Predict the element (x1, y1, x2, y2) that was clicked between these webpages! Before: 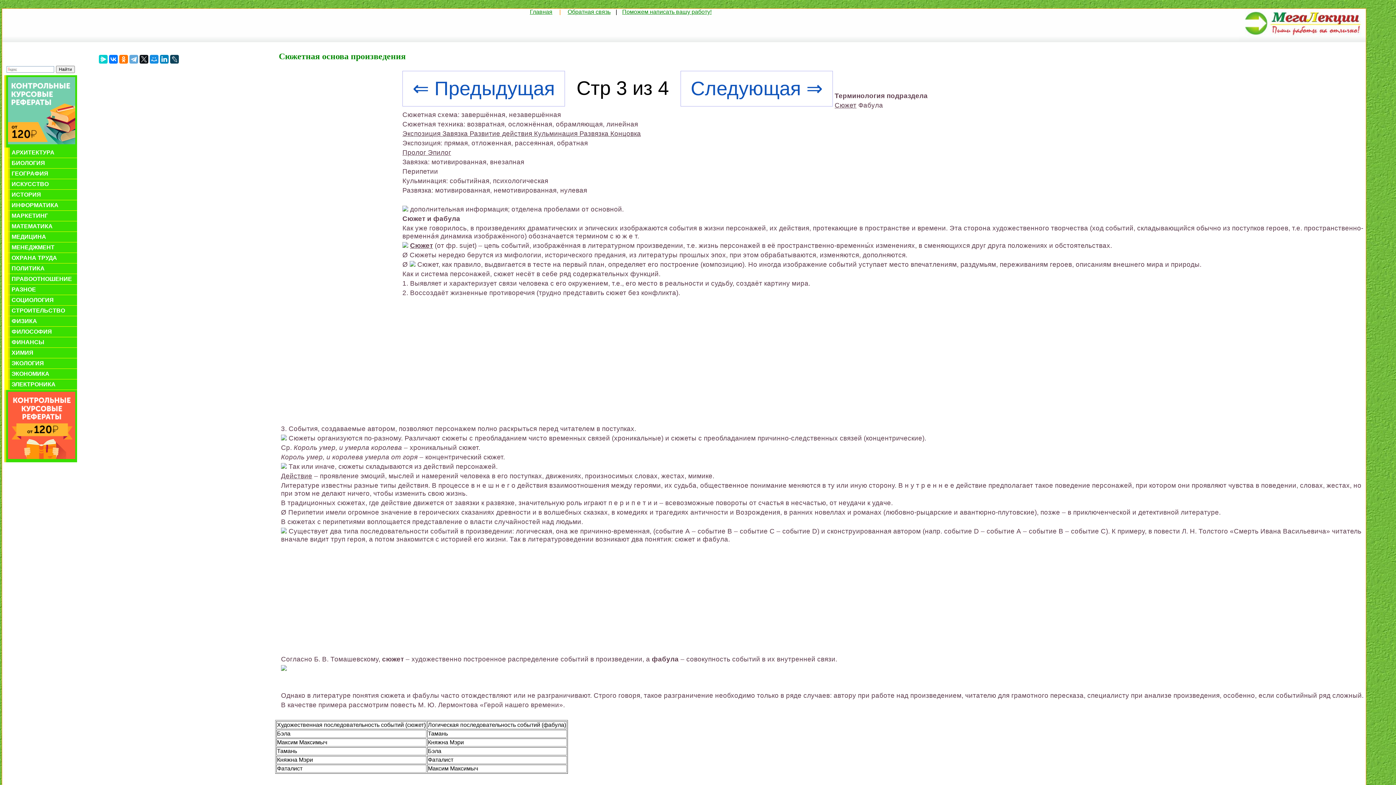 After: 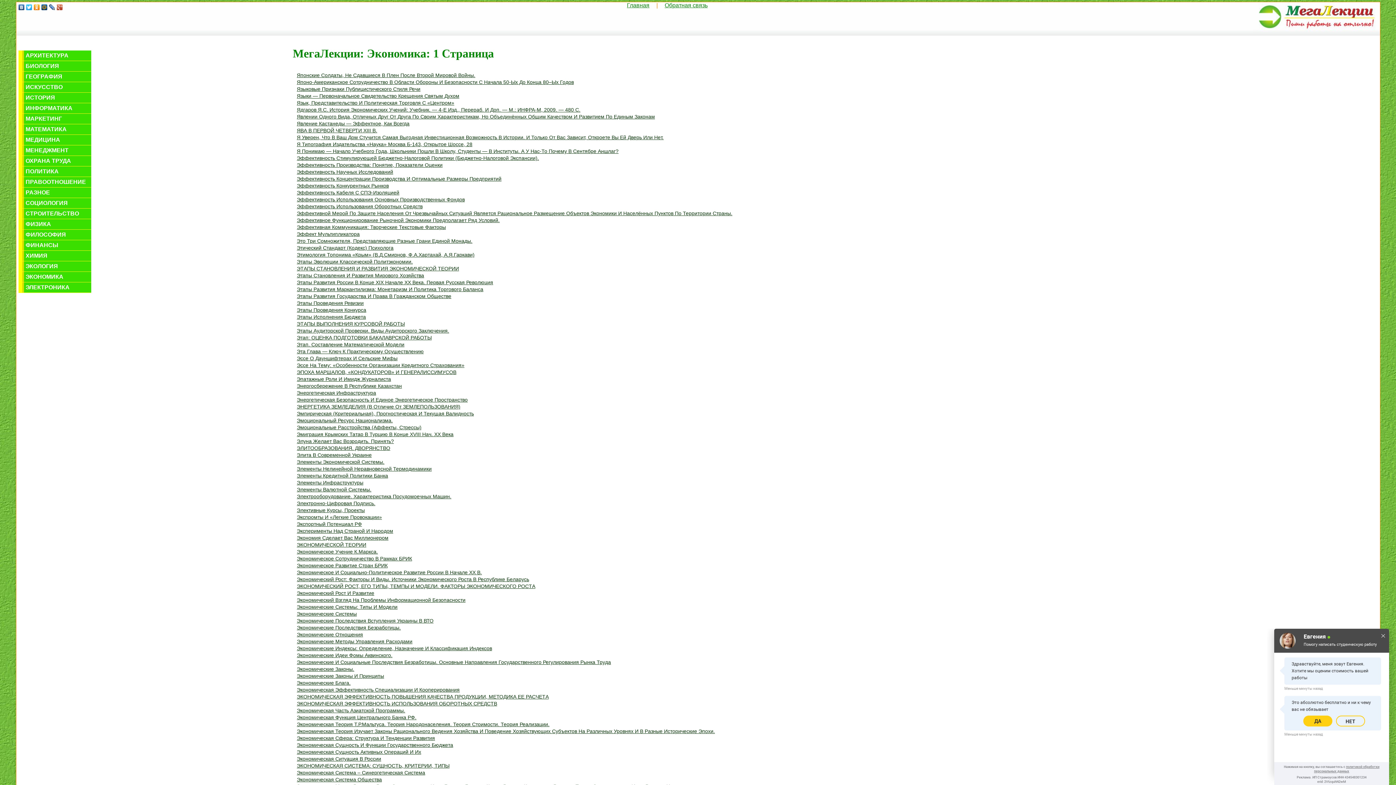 Action: label: ЭКОНОМИКА bbox: (8, 369, 77, 379)